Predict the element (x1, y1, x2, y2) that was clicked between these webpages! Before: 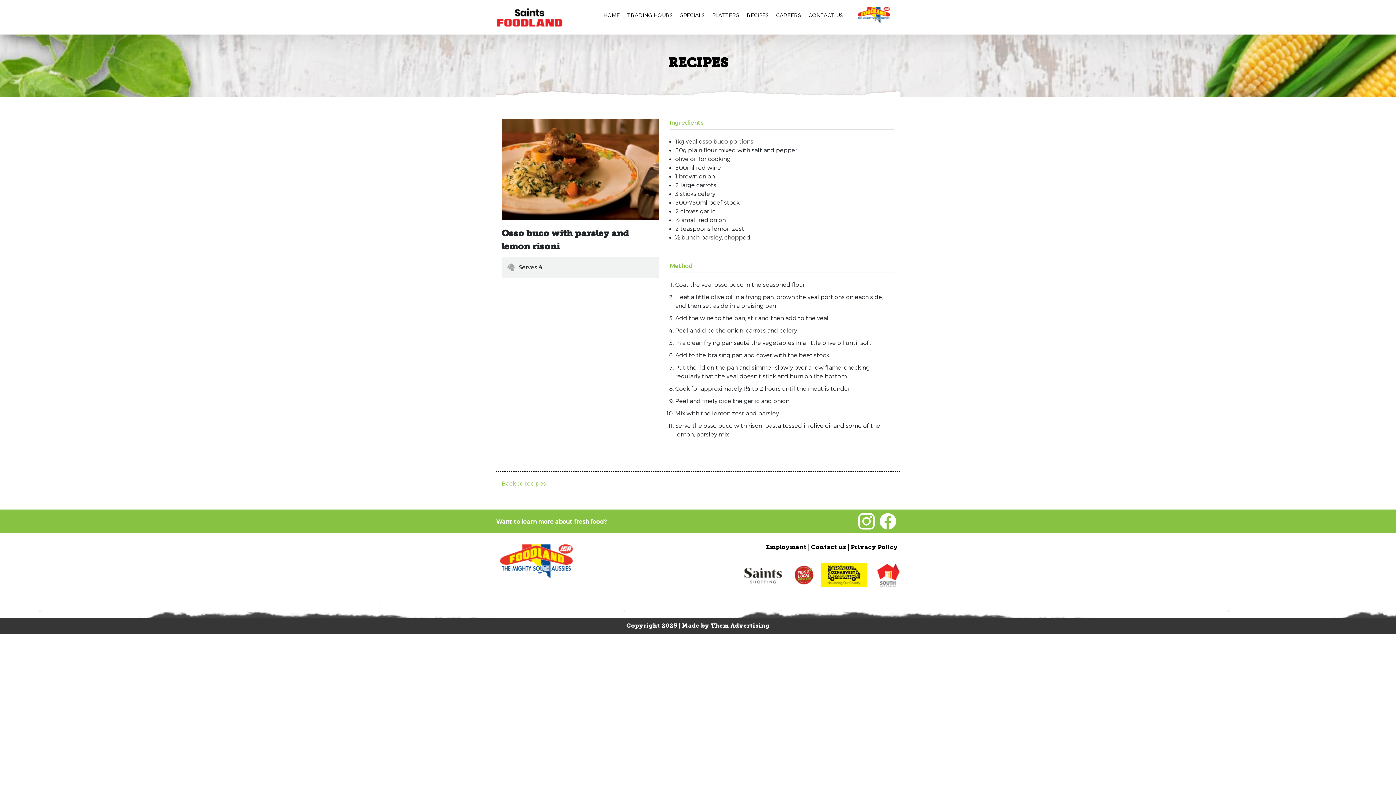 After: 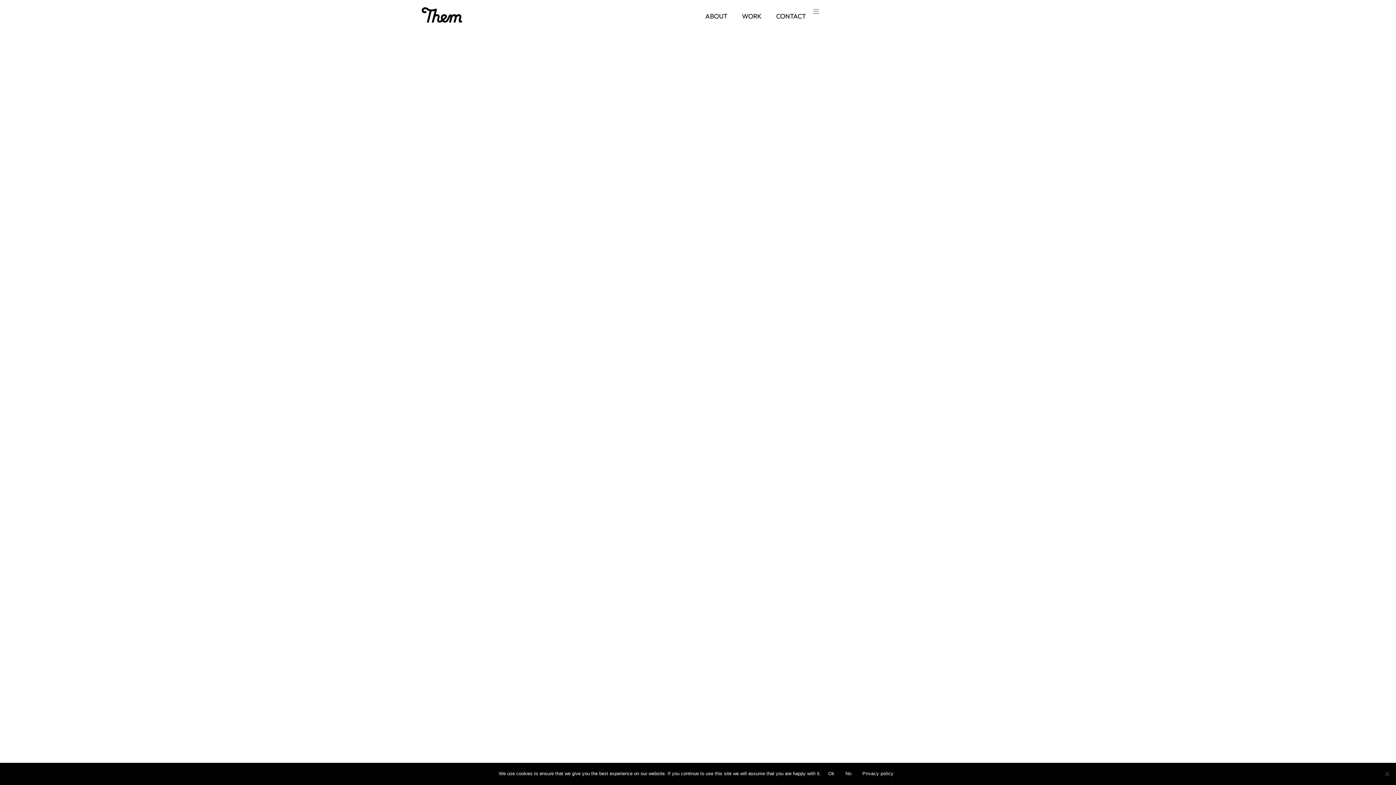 Action: bbox: (710, 623, 769, 629) label: Them Advertising